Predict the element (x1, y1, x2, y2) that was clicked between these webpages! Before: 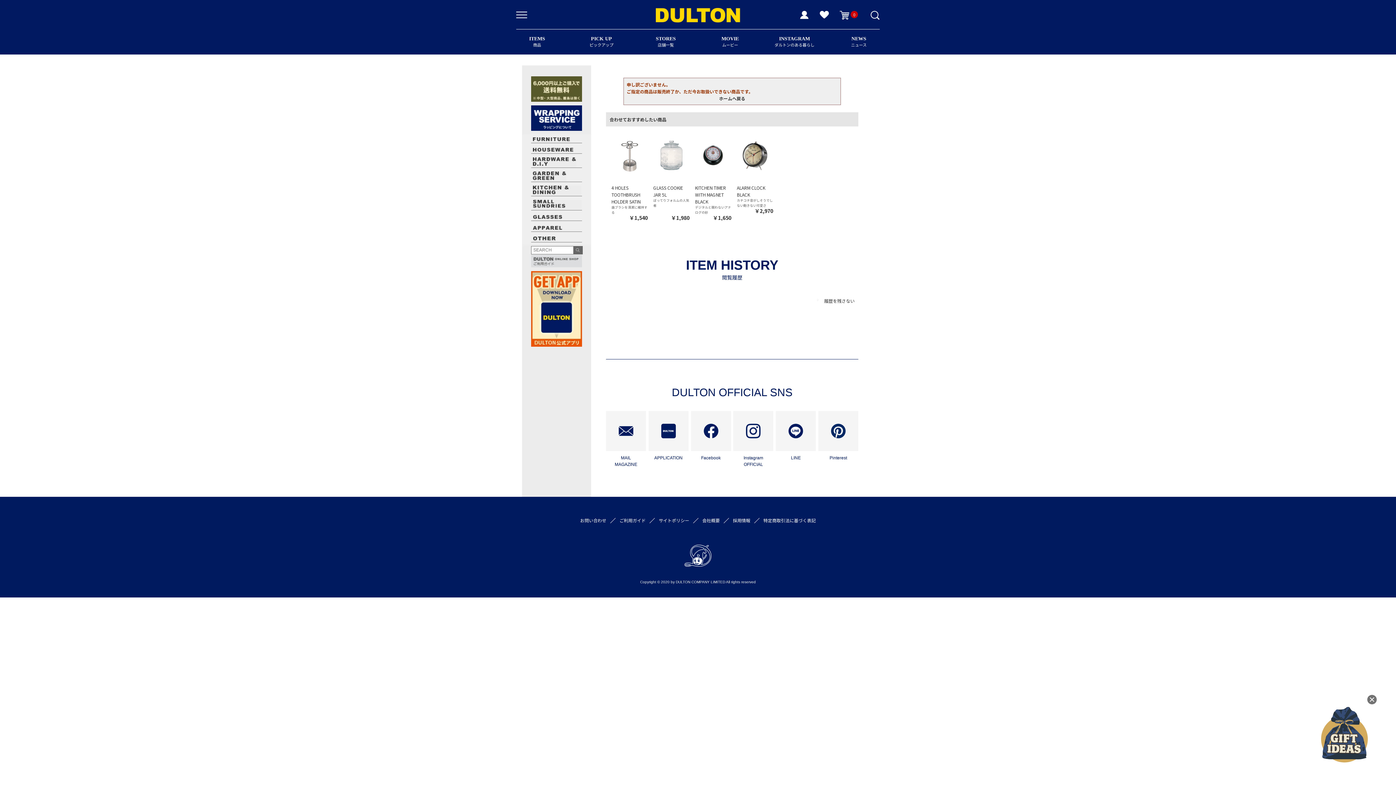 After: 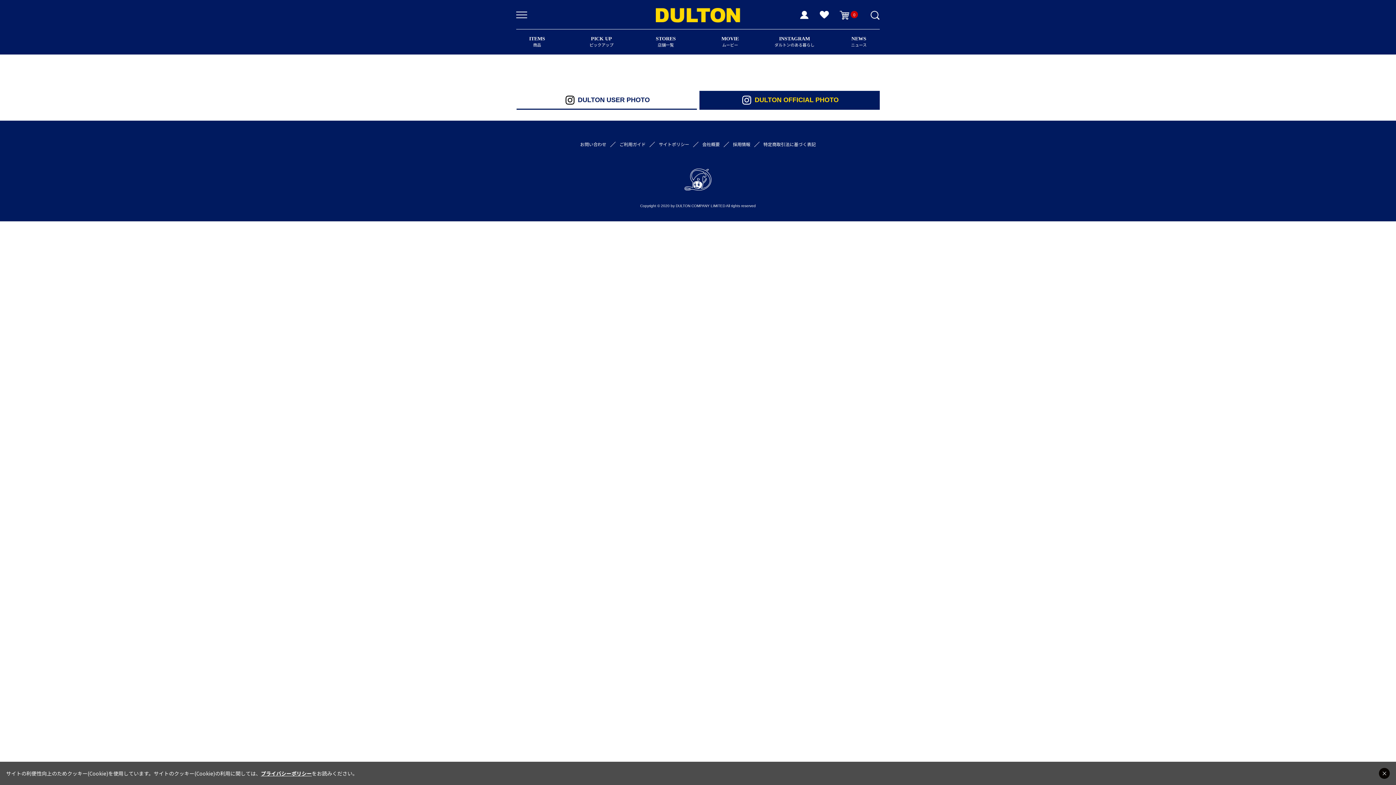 Action: bbox: (773, 29, 815, 54) label: INSTAGRAM
ダルトンのある暮らし